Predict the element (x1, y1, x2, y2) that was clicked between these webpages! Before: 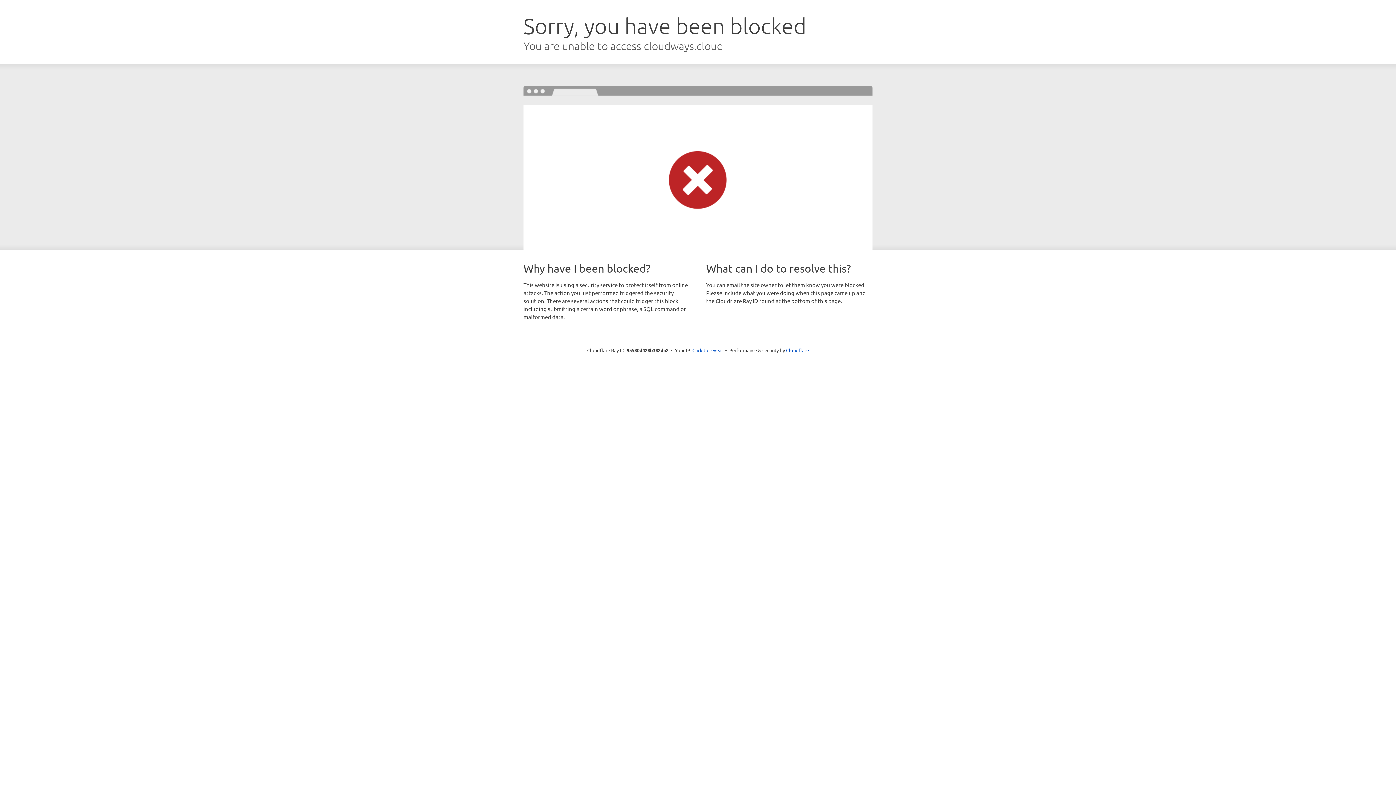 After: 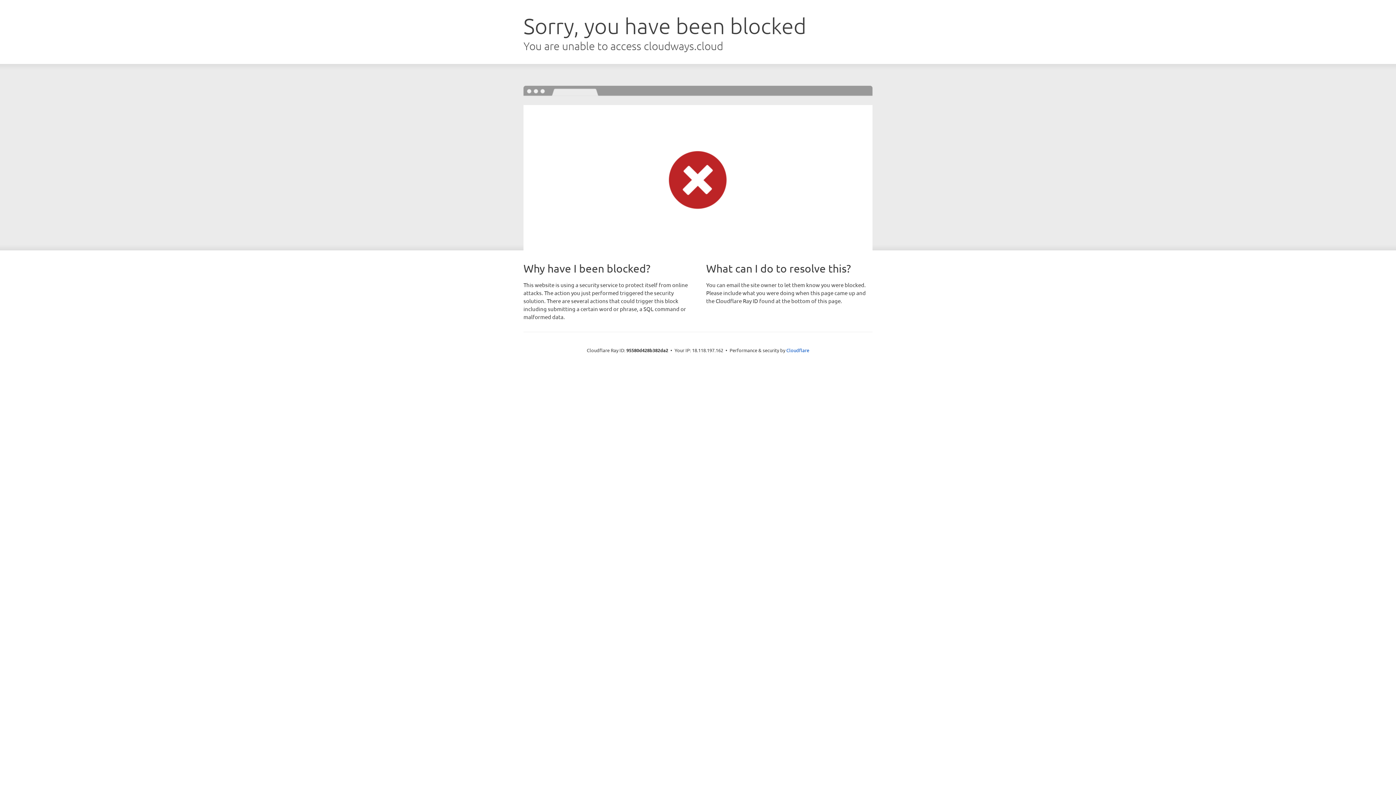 Action: bbox: (692, 346, 723, 353) label: Click to reveal